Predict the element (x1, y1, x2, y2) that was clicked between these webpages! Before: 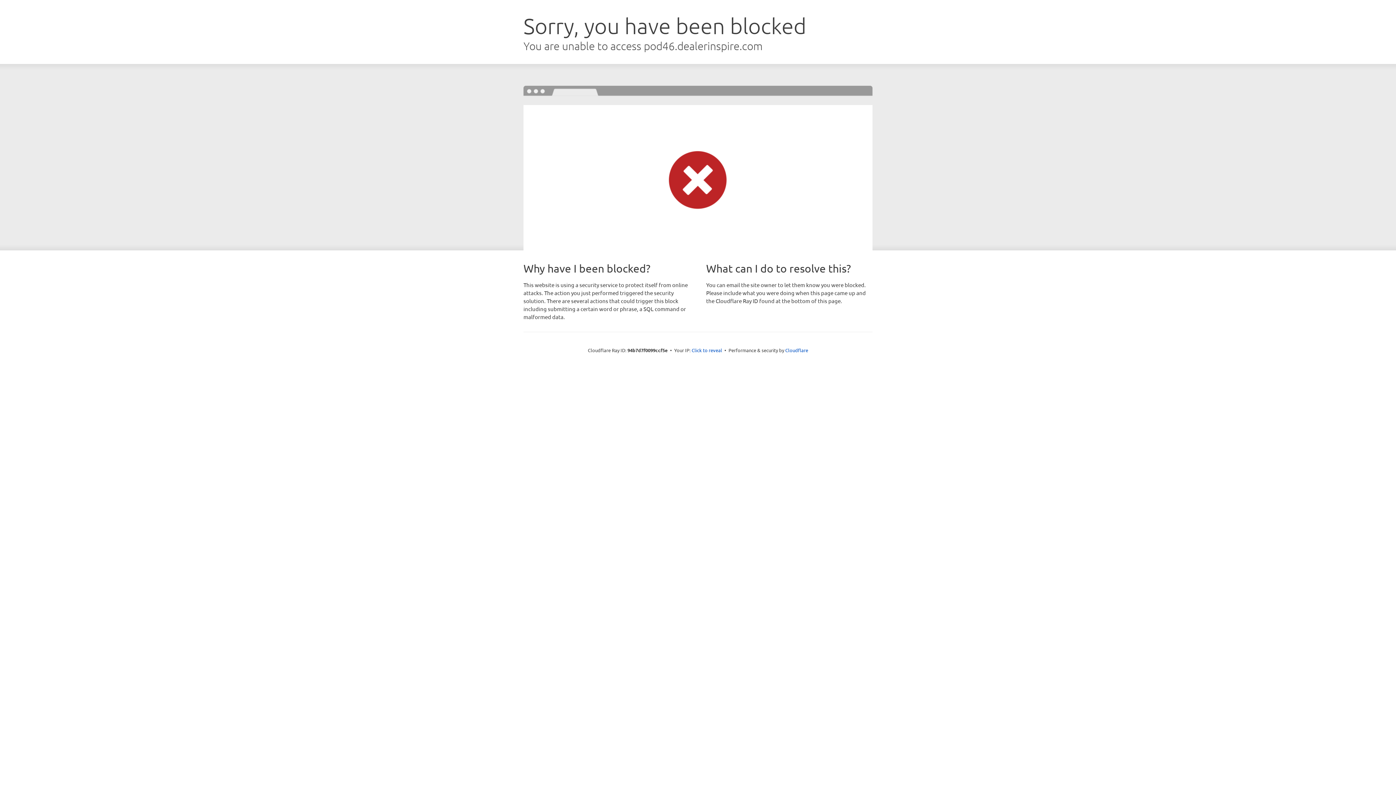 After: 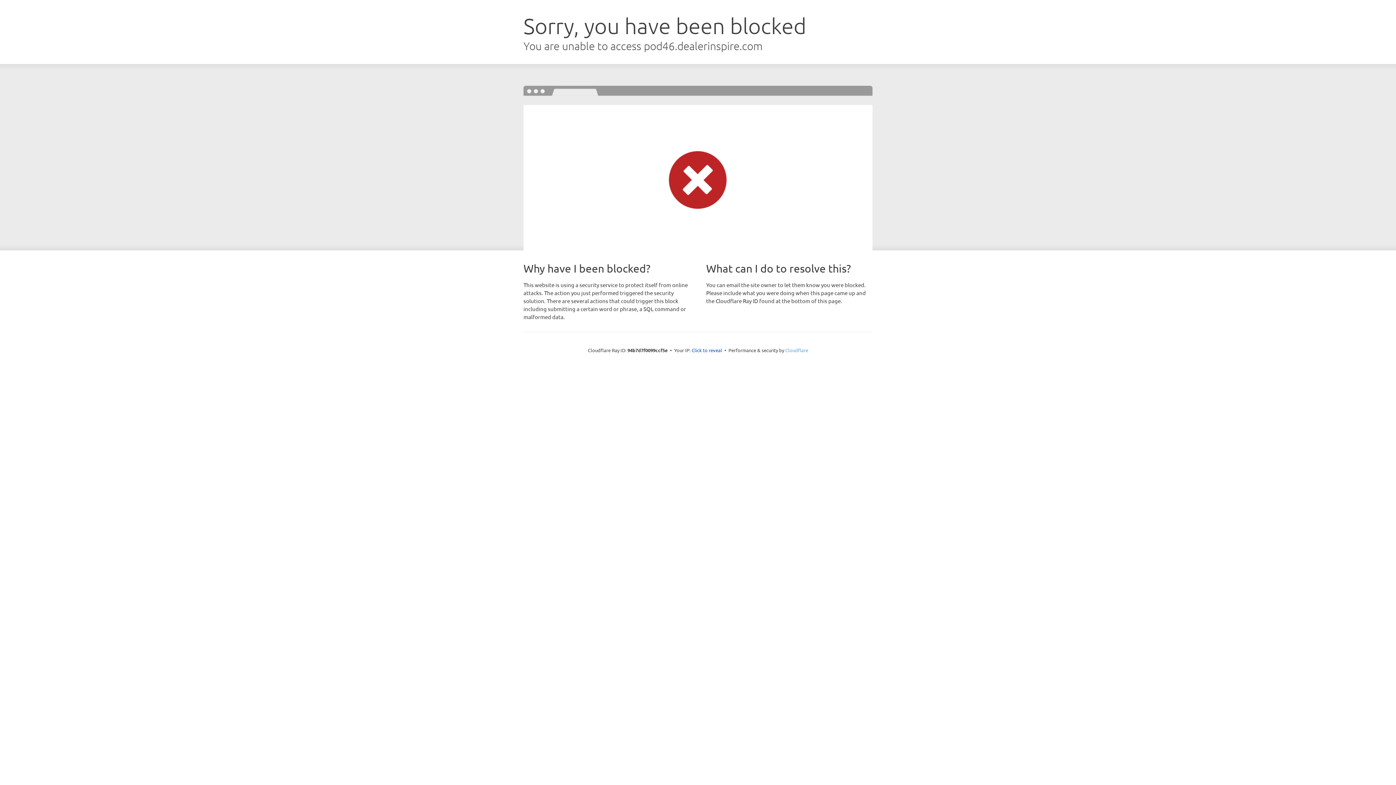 Action: label: Cloudflare bbox: (785, 347, 808, 353)